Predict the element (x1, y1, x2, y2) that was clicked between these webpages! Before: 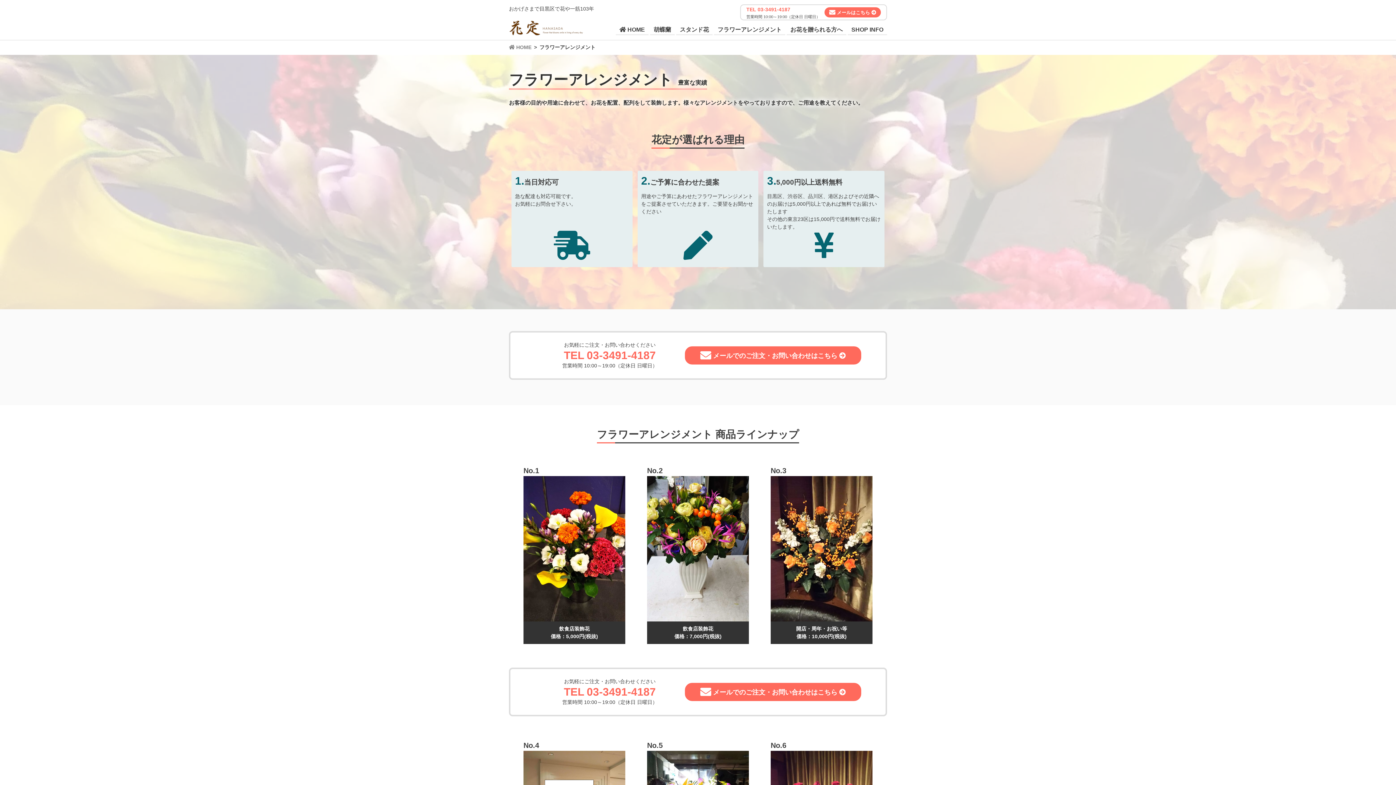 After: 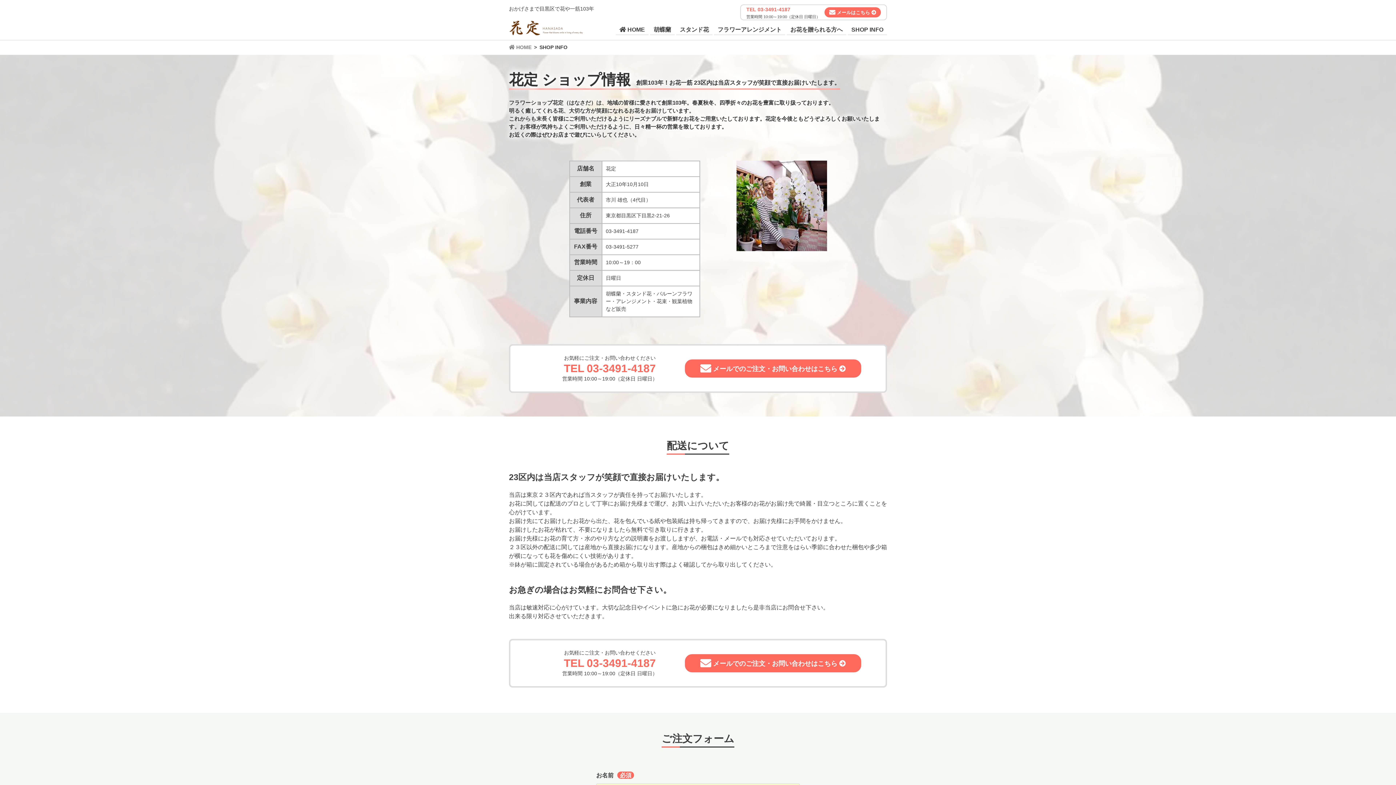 Action: bbox: (851, 26, 883, 32) label: SHOP INFO